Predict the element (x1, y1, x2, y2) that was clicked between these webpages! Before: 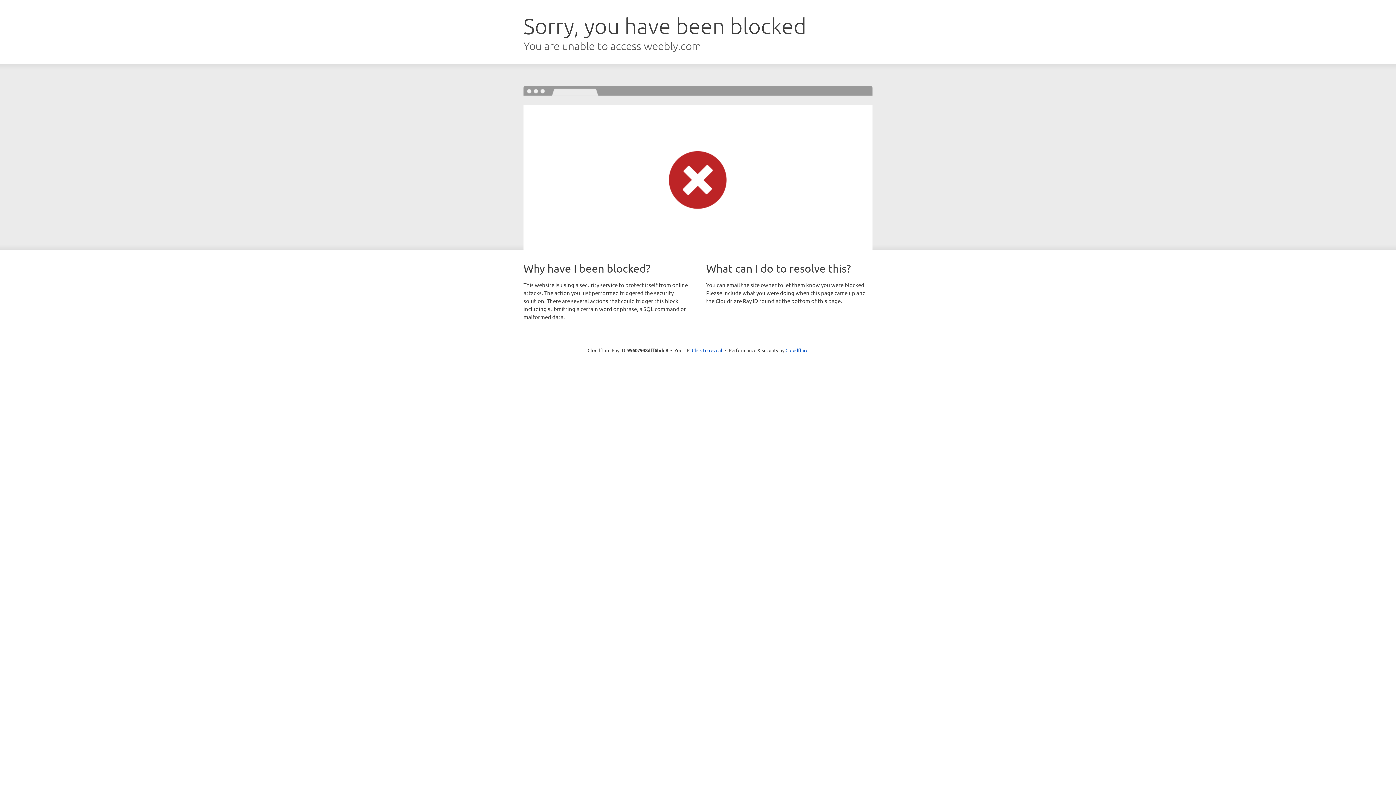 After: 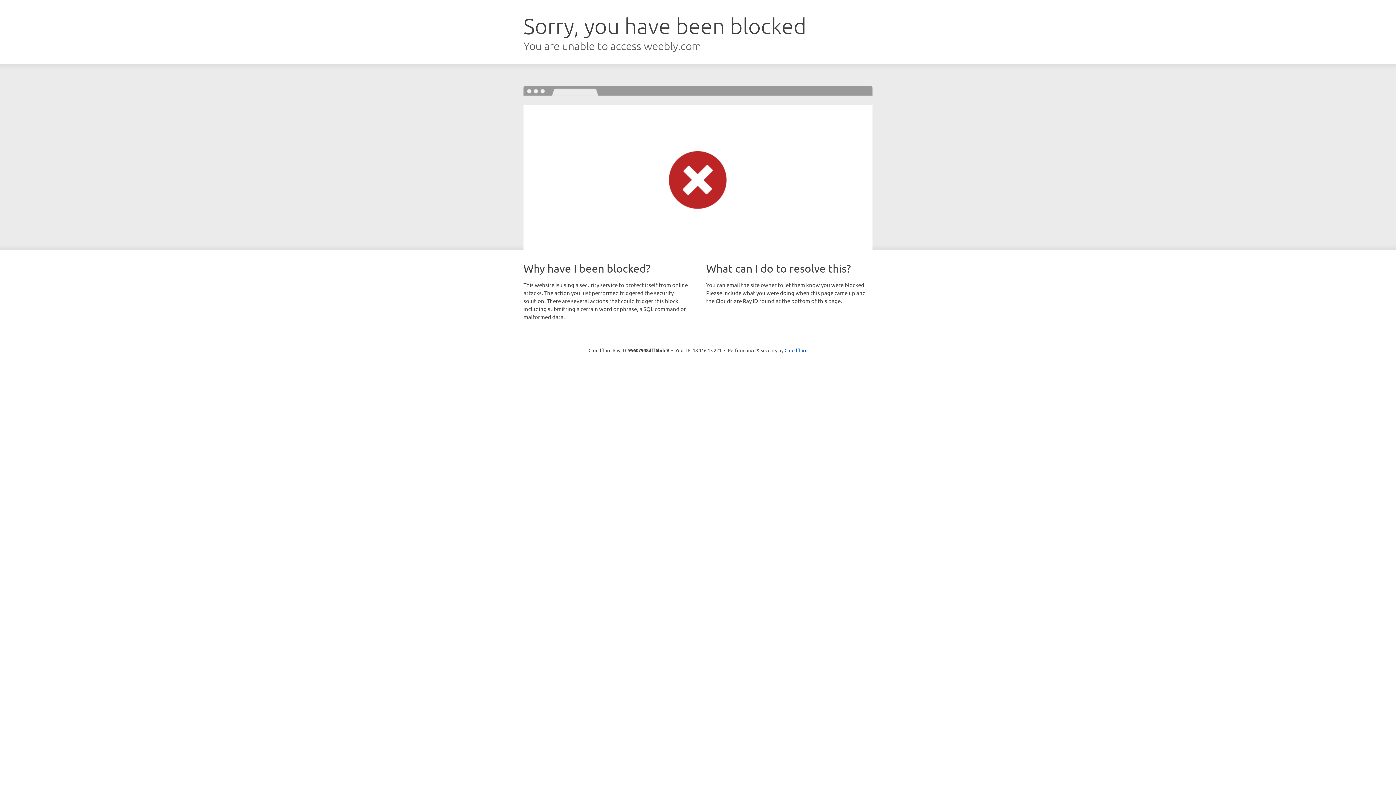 Action: label: Click to reveal bbox: (692, 346, 722, 353)